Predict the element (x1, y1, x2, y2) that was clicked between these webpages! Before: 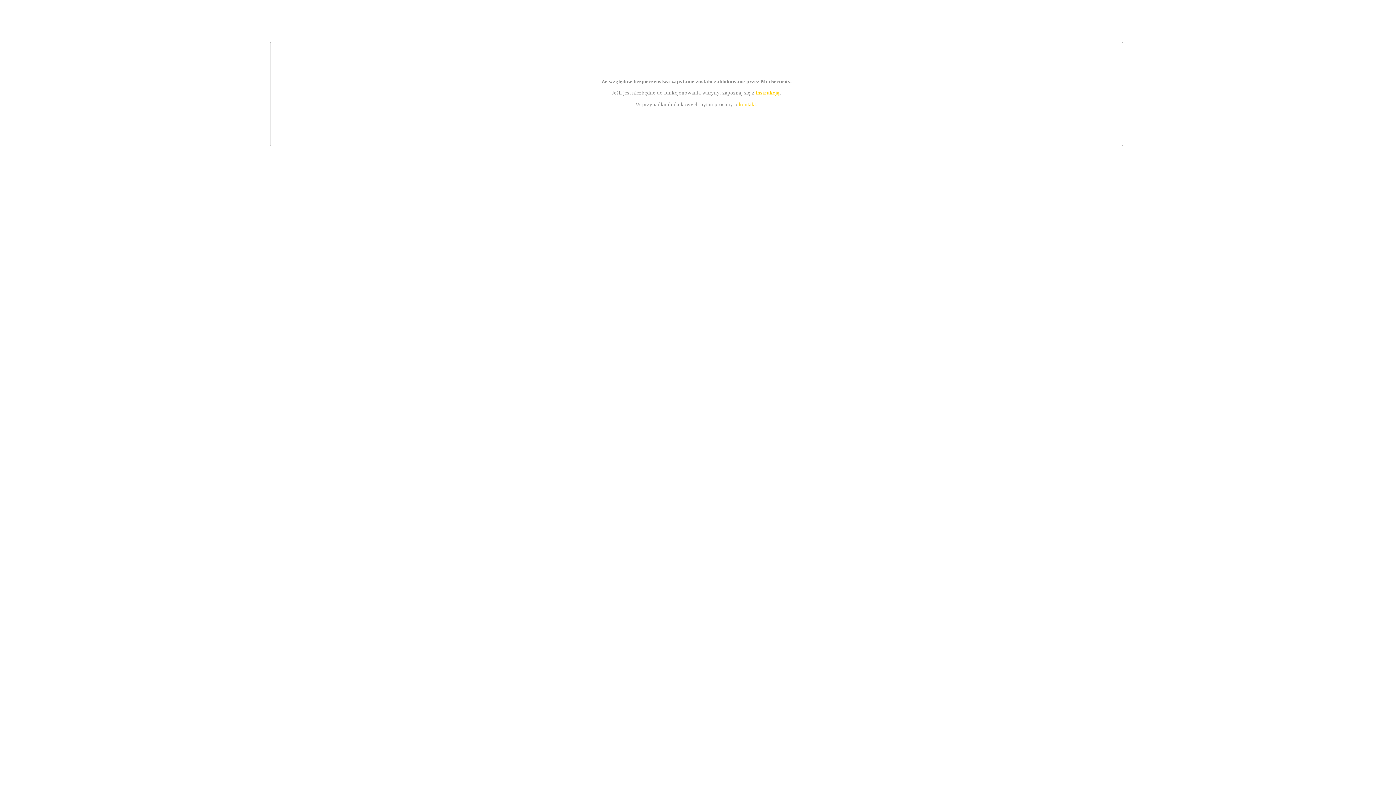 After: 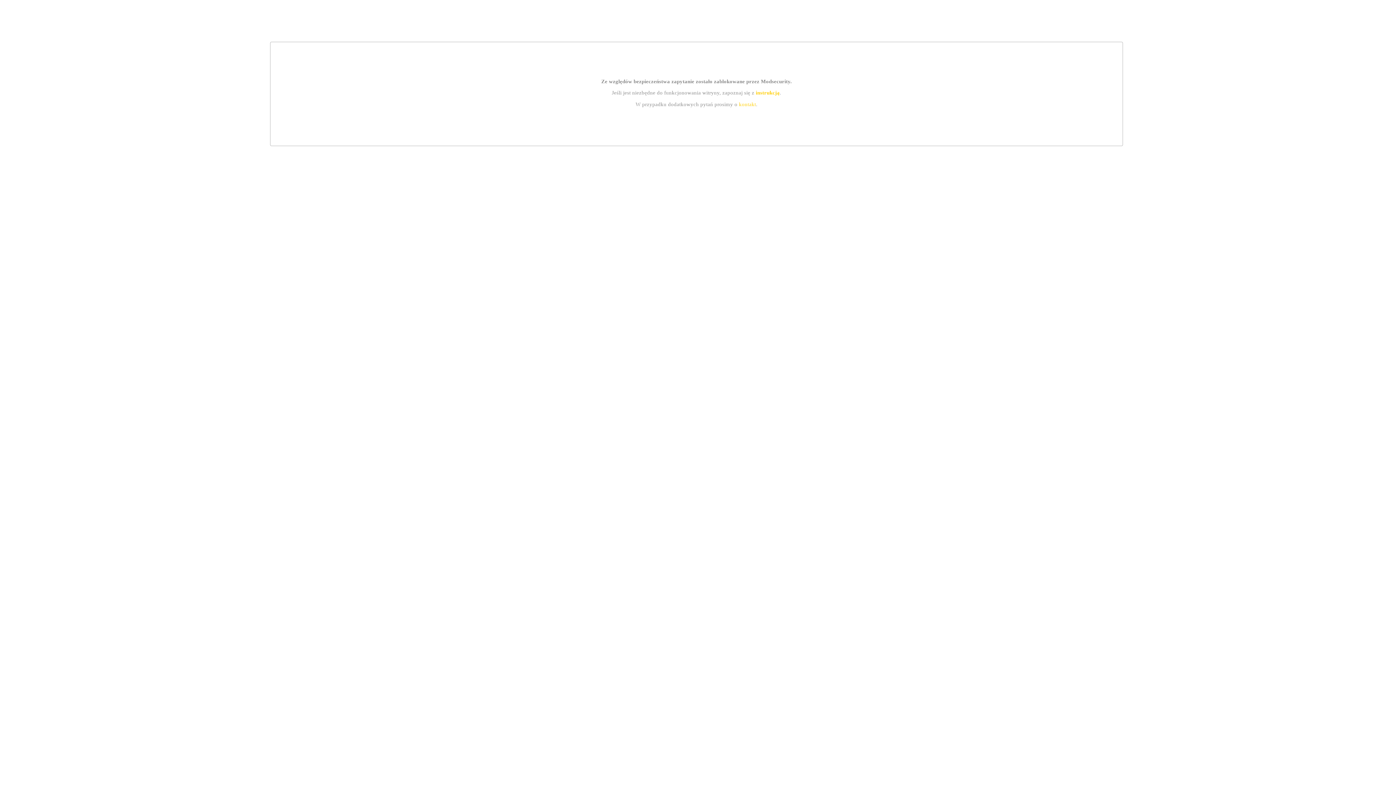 Action: bbox: (739, 101, 756, 107) label: kontakt